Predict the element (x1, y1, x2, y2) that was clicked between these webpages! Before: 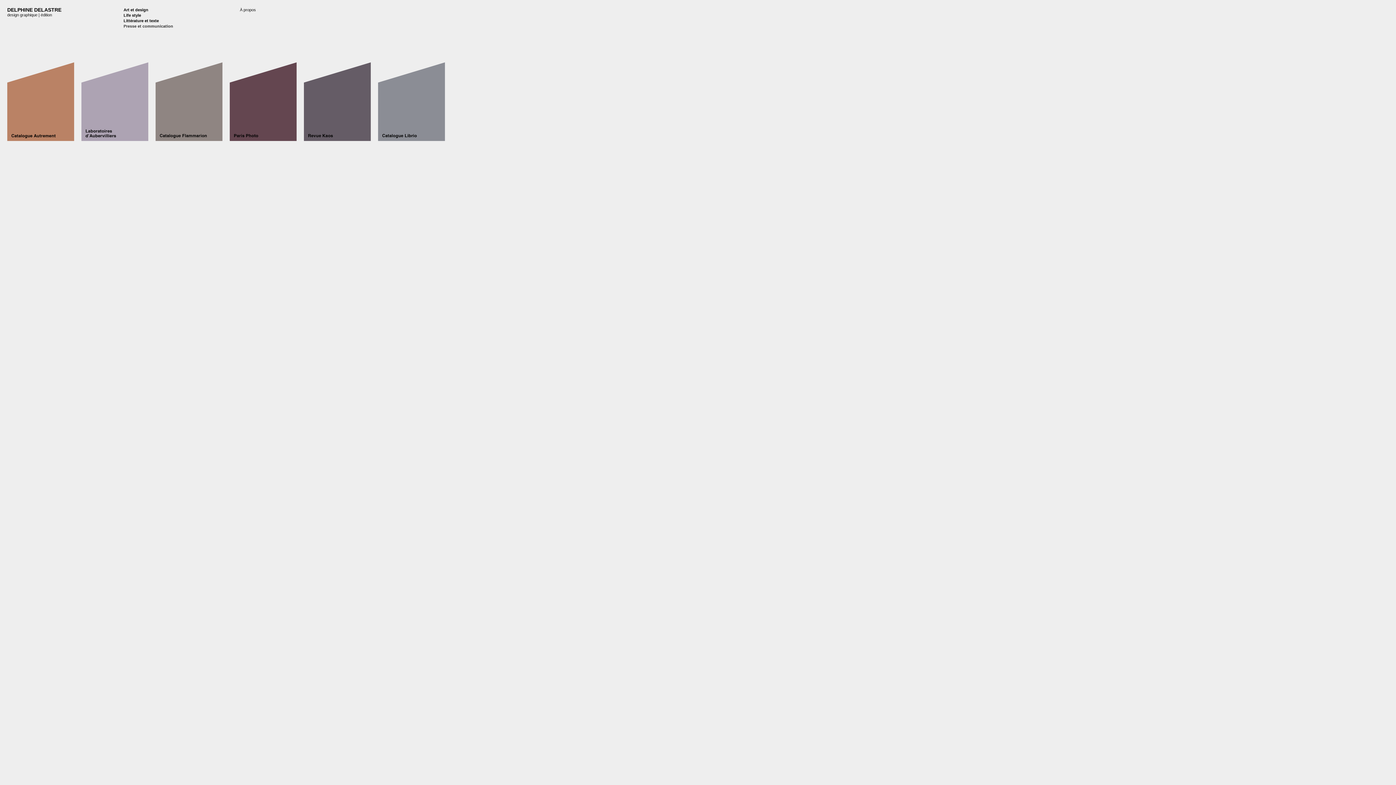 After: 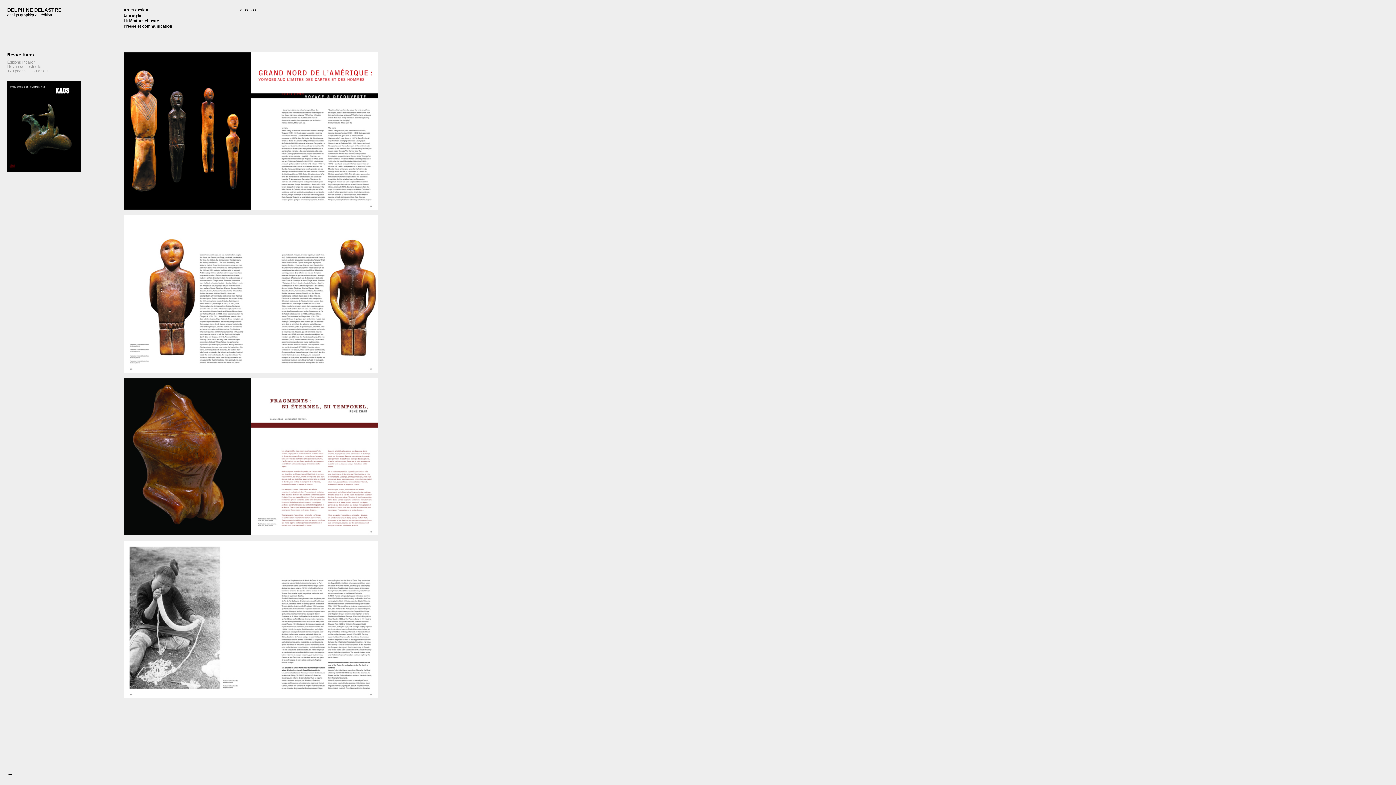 Action: bbox: (304, 136, 370, 142)